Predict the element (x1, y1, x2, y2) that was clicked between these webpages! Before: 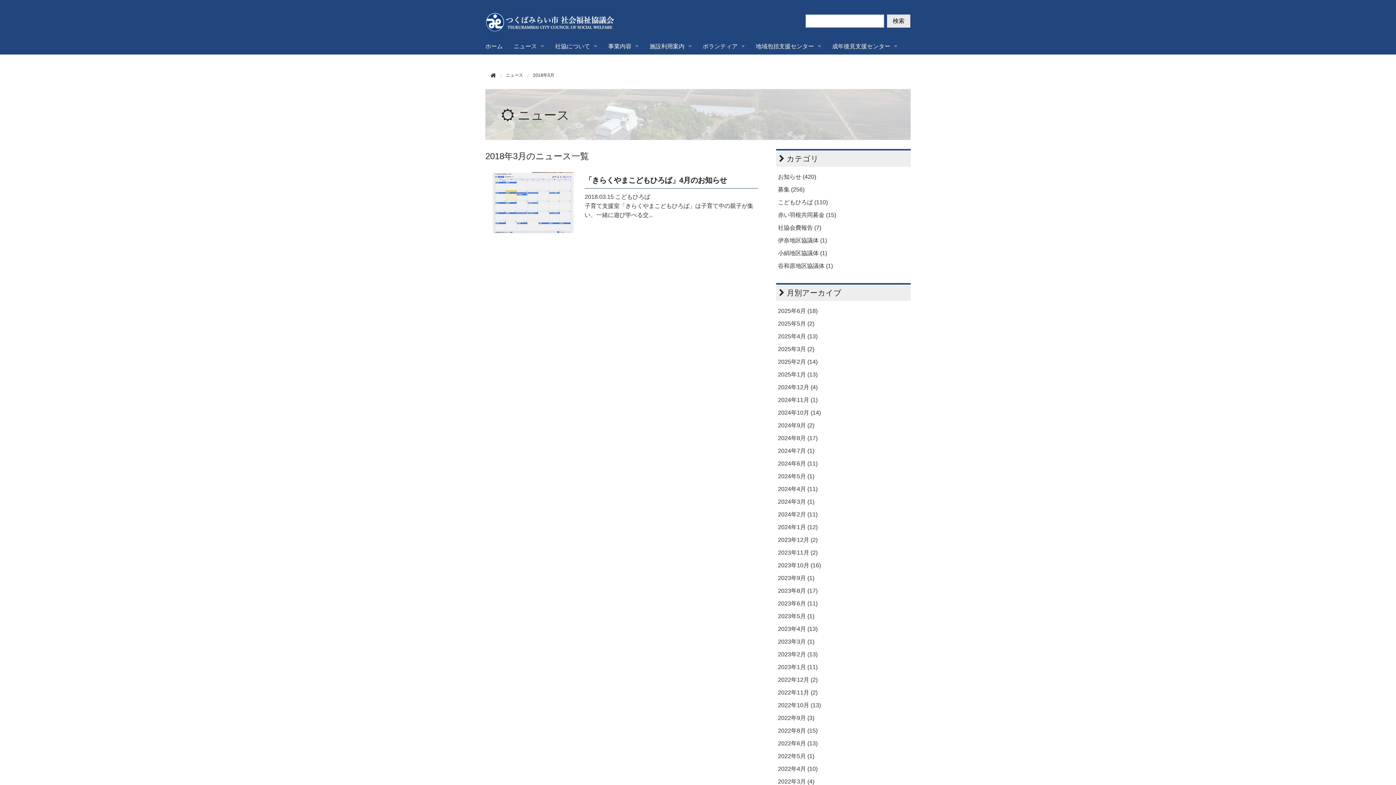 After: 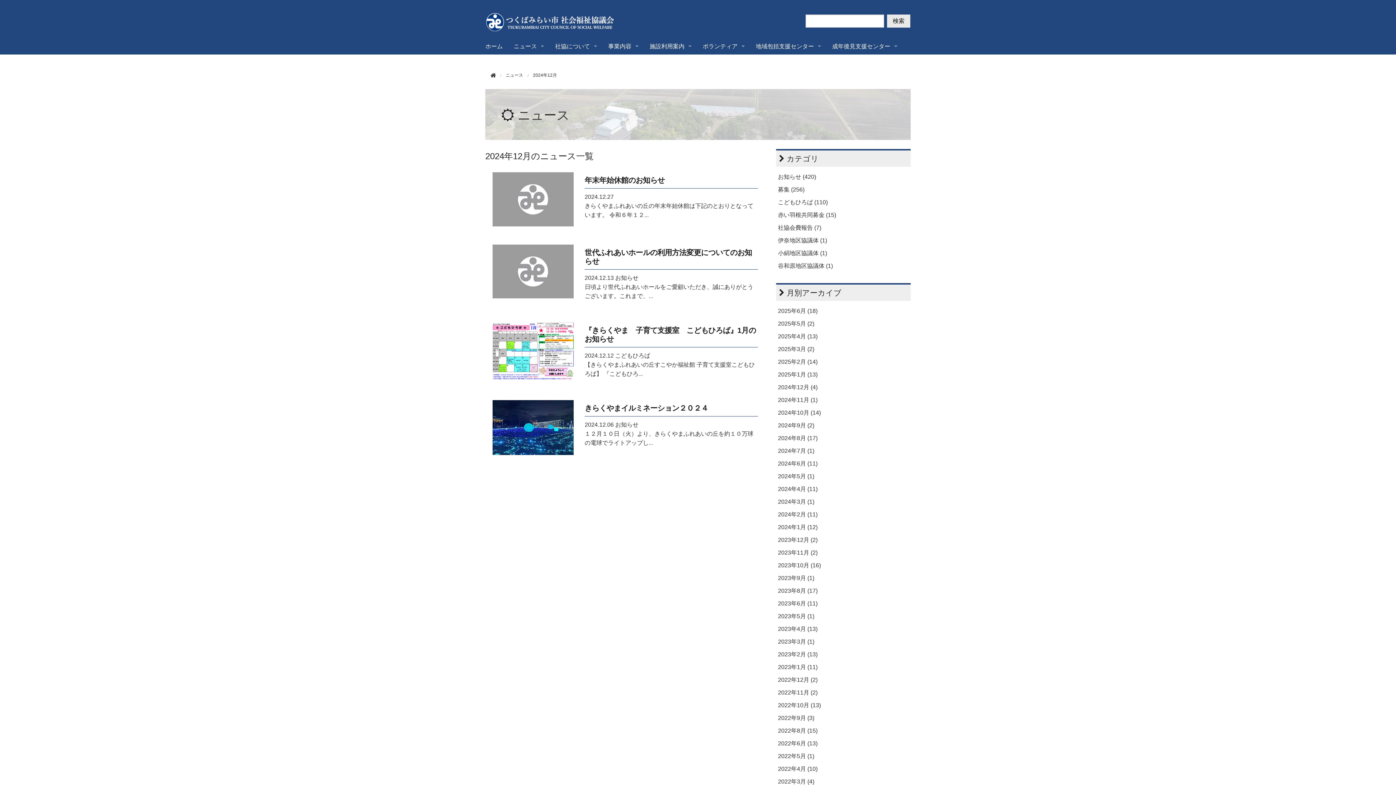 Action: bbox: (778, 384, 817, 390) label: 2024年12月 (4)